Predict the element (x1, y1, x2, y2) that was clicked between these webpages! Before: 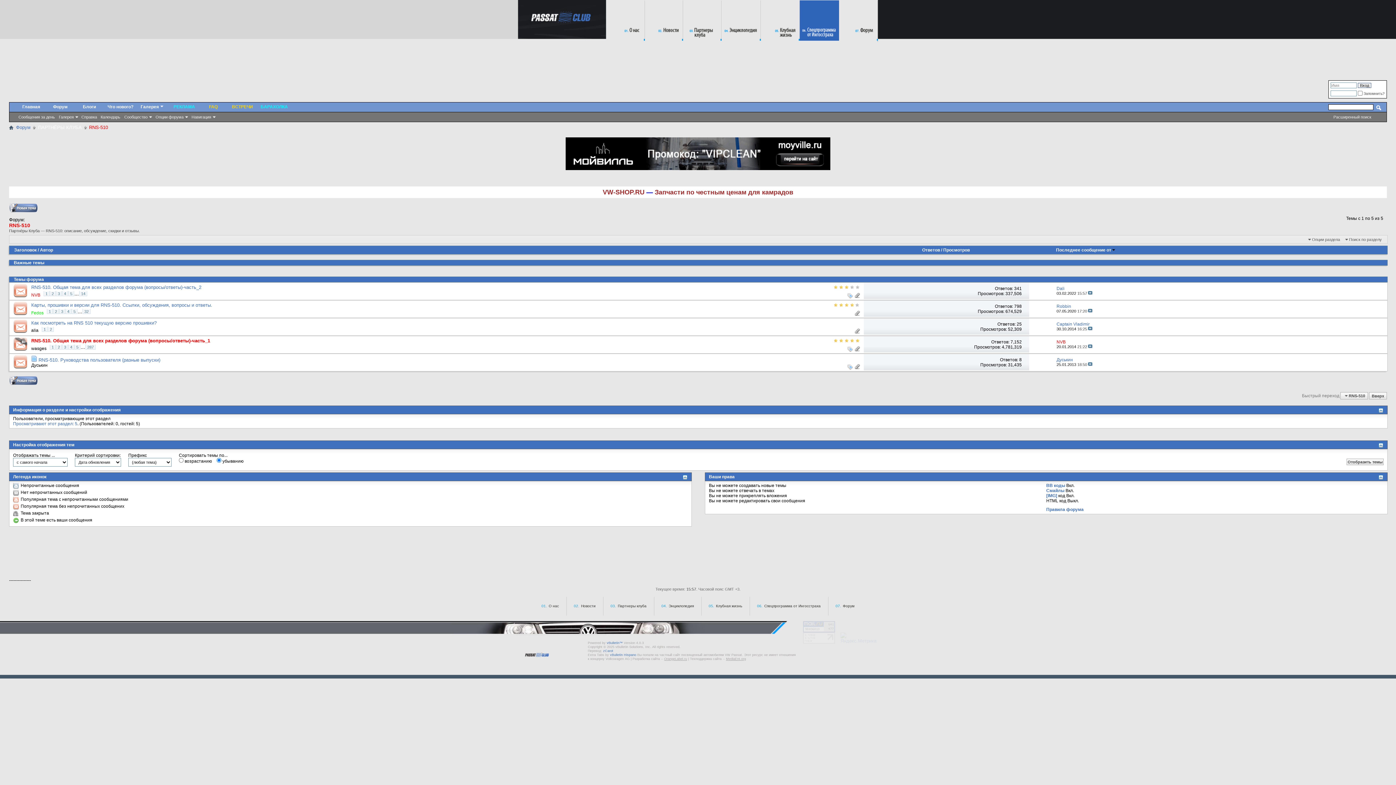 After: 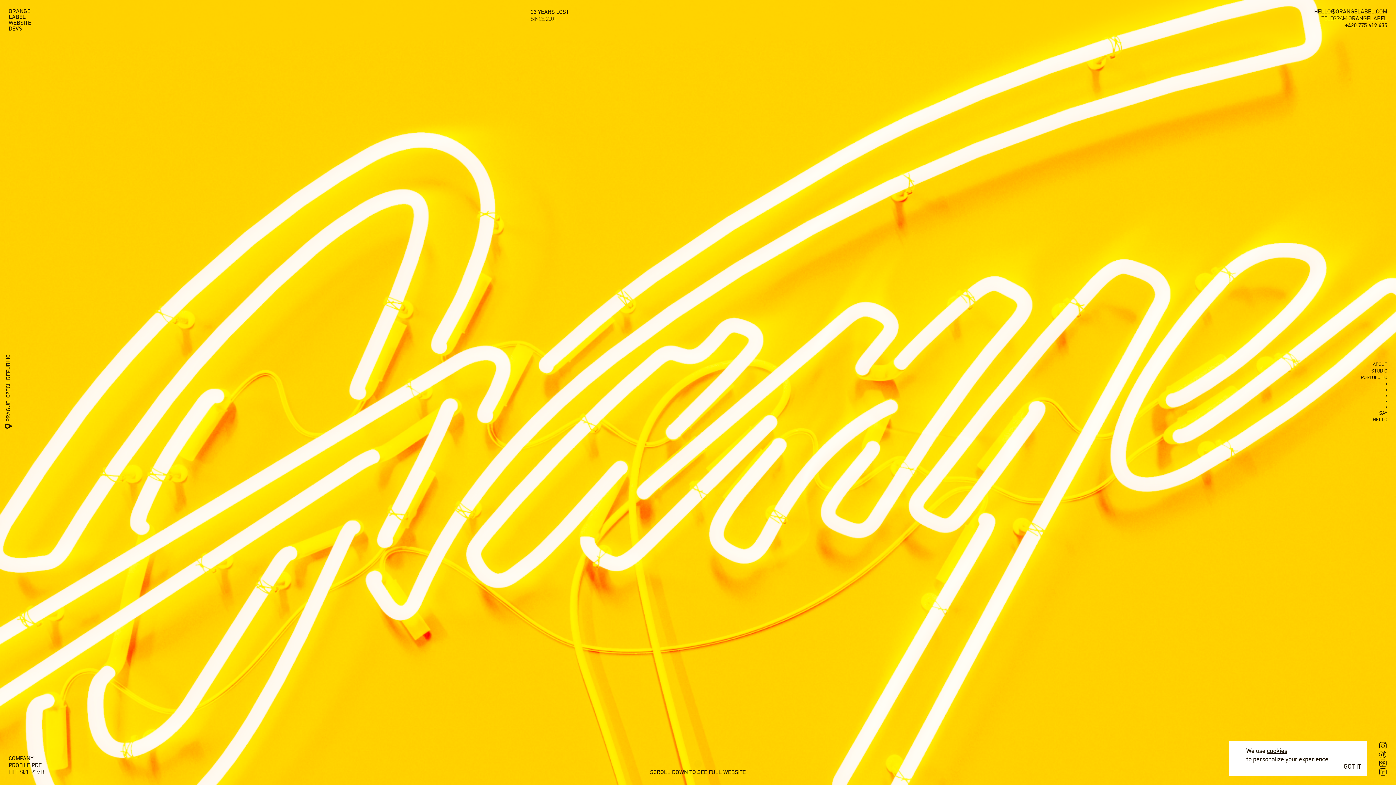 Action: bbox: (632, 657, 660, 661) label: Разработка сайта